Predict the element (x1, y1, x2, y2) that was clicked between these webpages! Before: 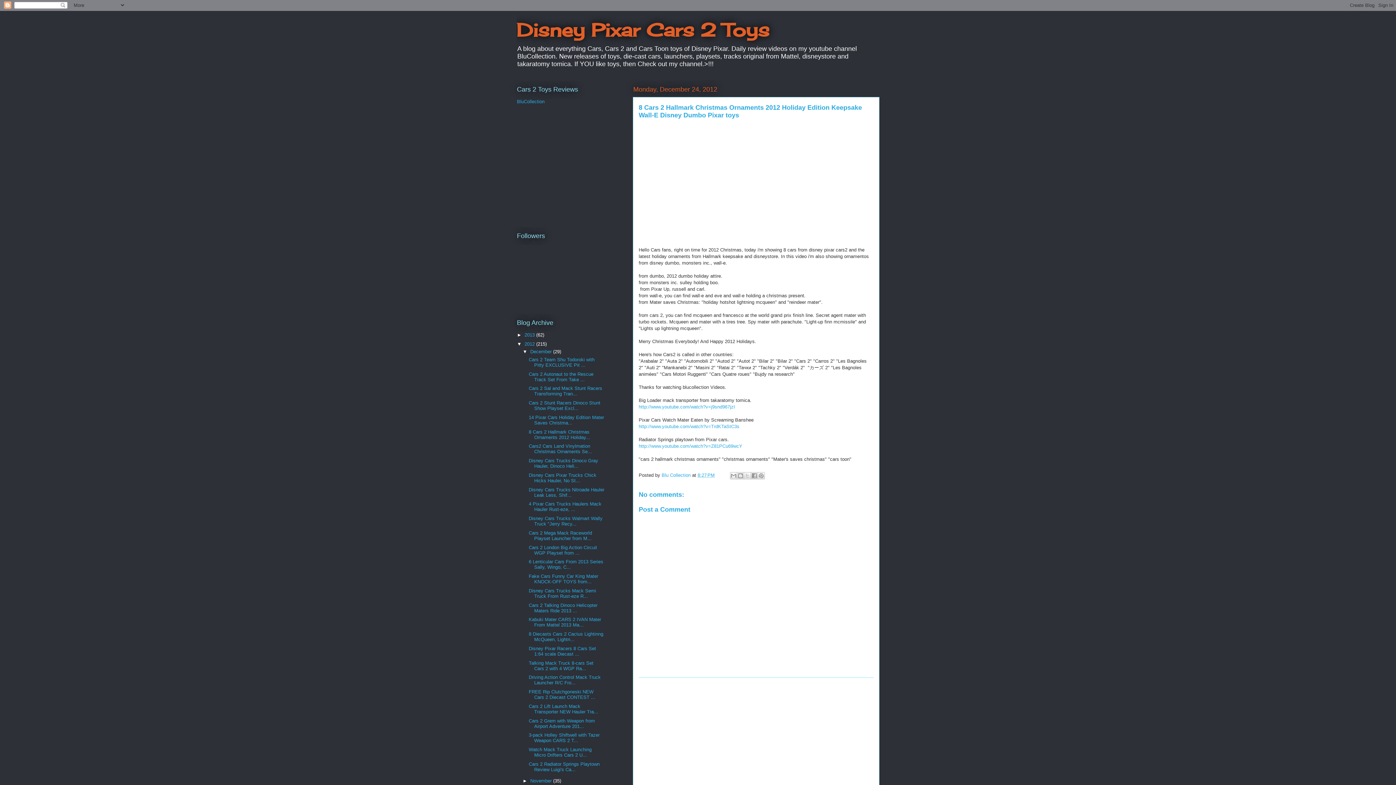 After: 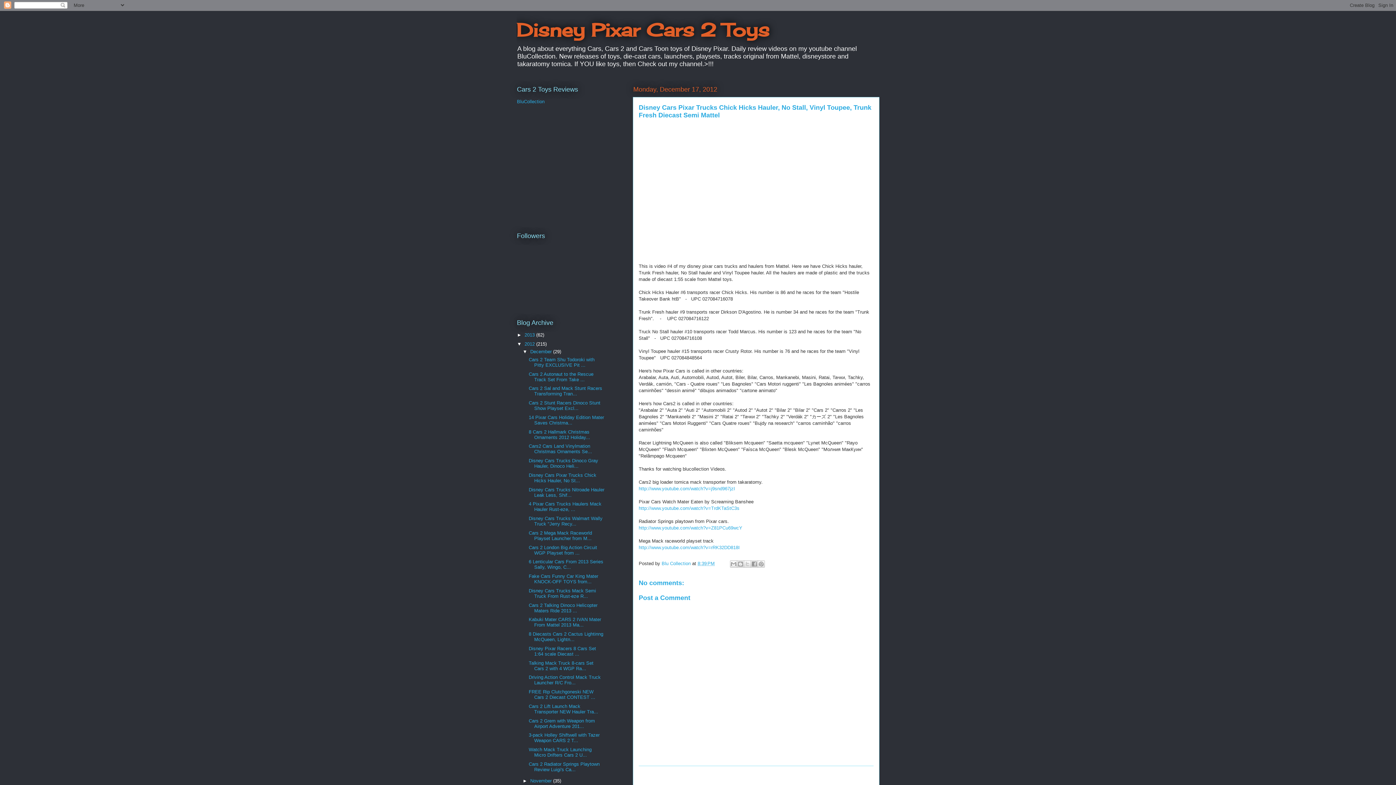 Action: bbox: (528, 472, 596, 483) label: Disney Cars Pixar Trucks Chick Hicks Hauler, No St...